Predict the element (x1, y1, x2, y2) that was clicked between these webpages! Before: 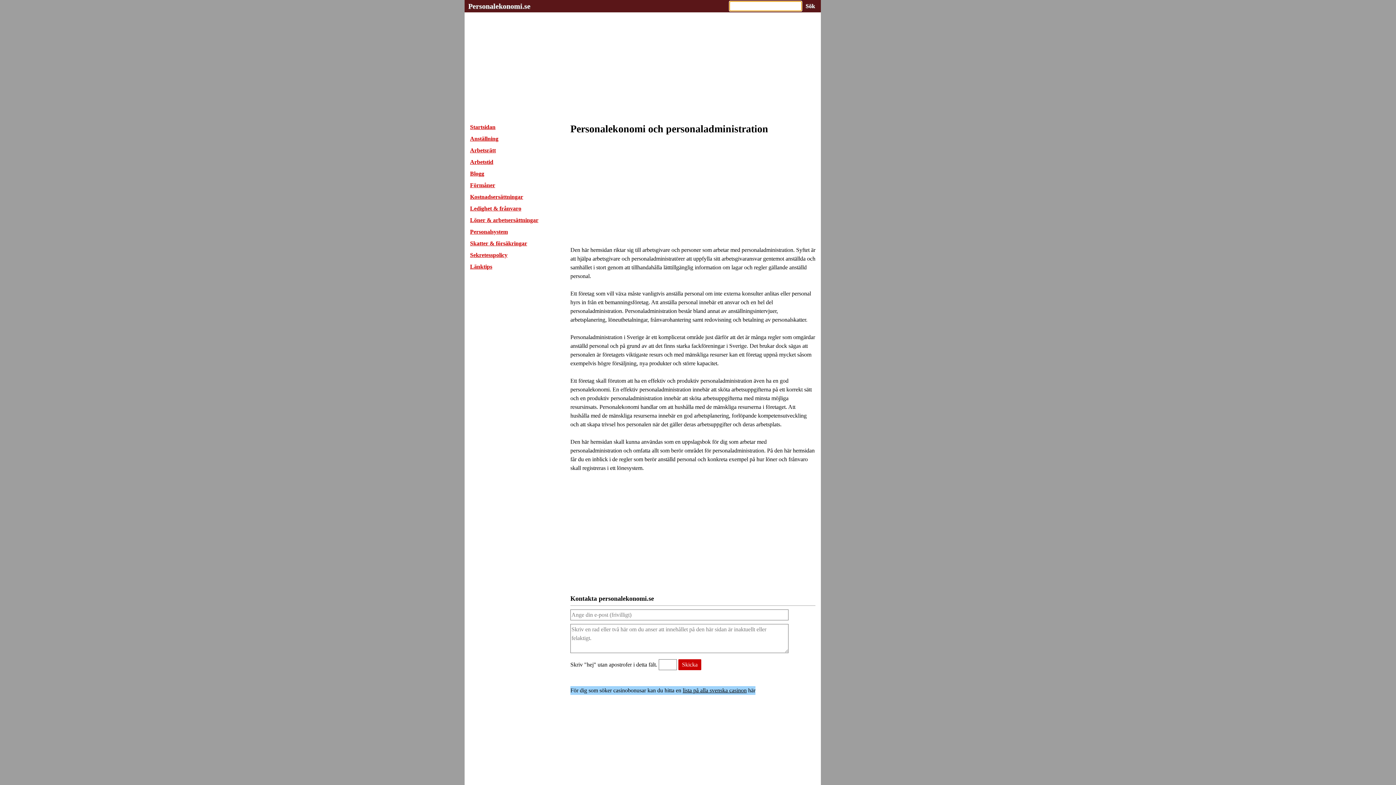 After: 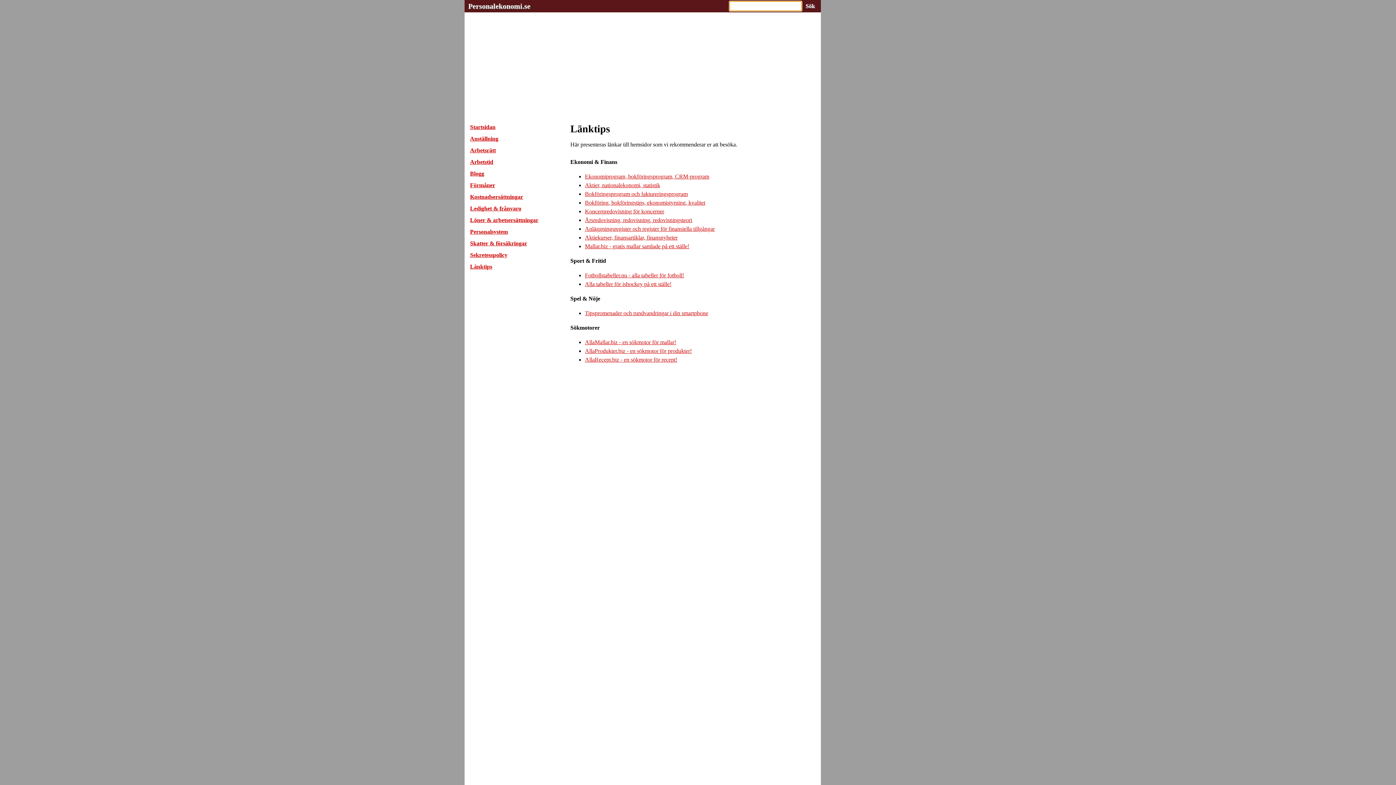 Action: label: Länktips bbox: (470, 263, 492, 269)